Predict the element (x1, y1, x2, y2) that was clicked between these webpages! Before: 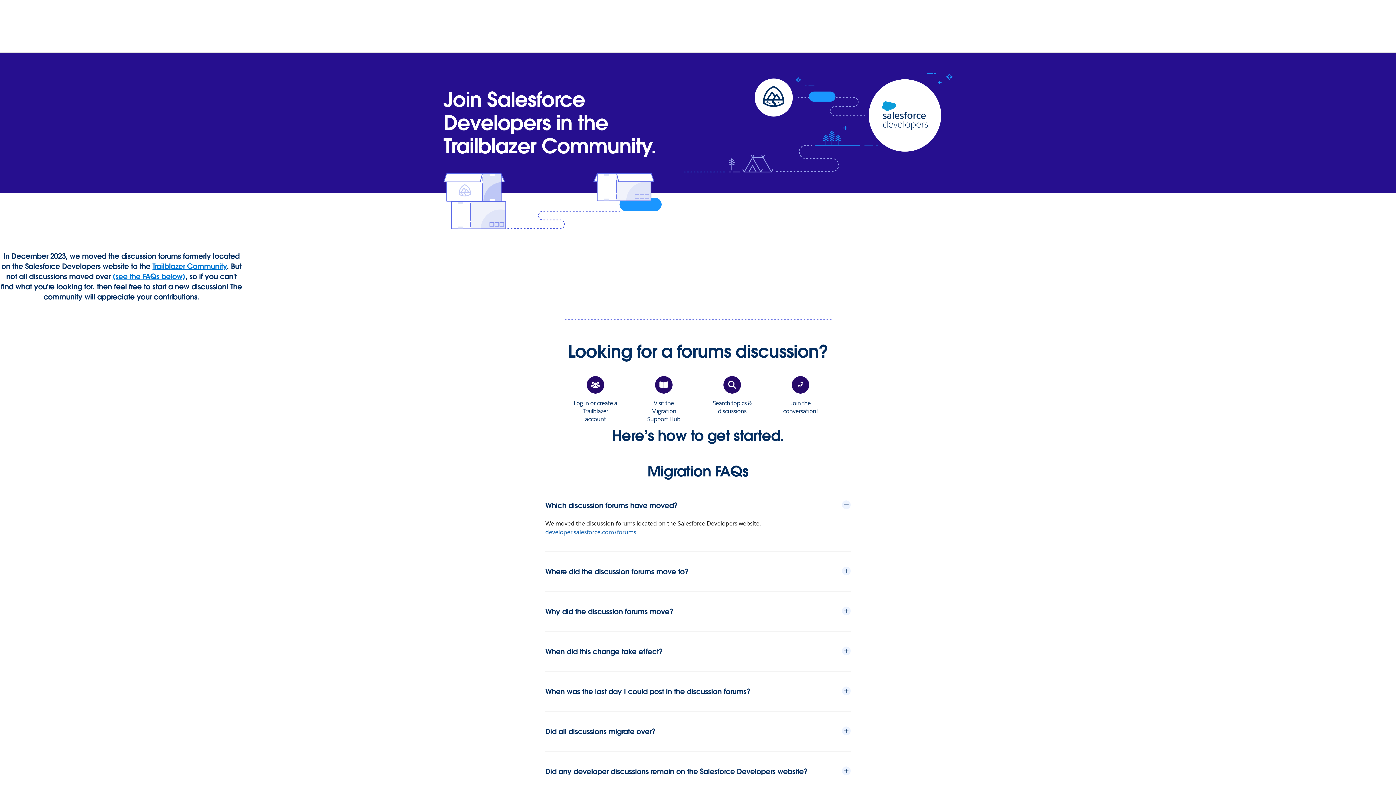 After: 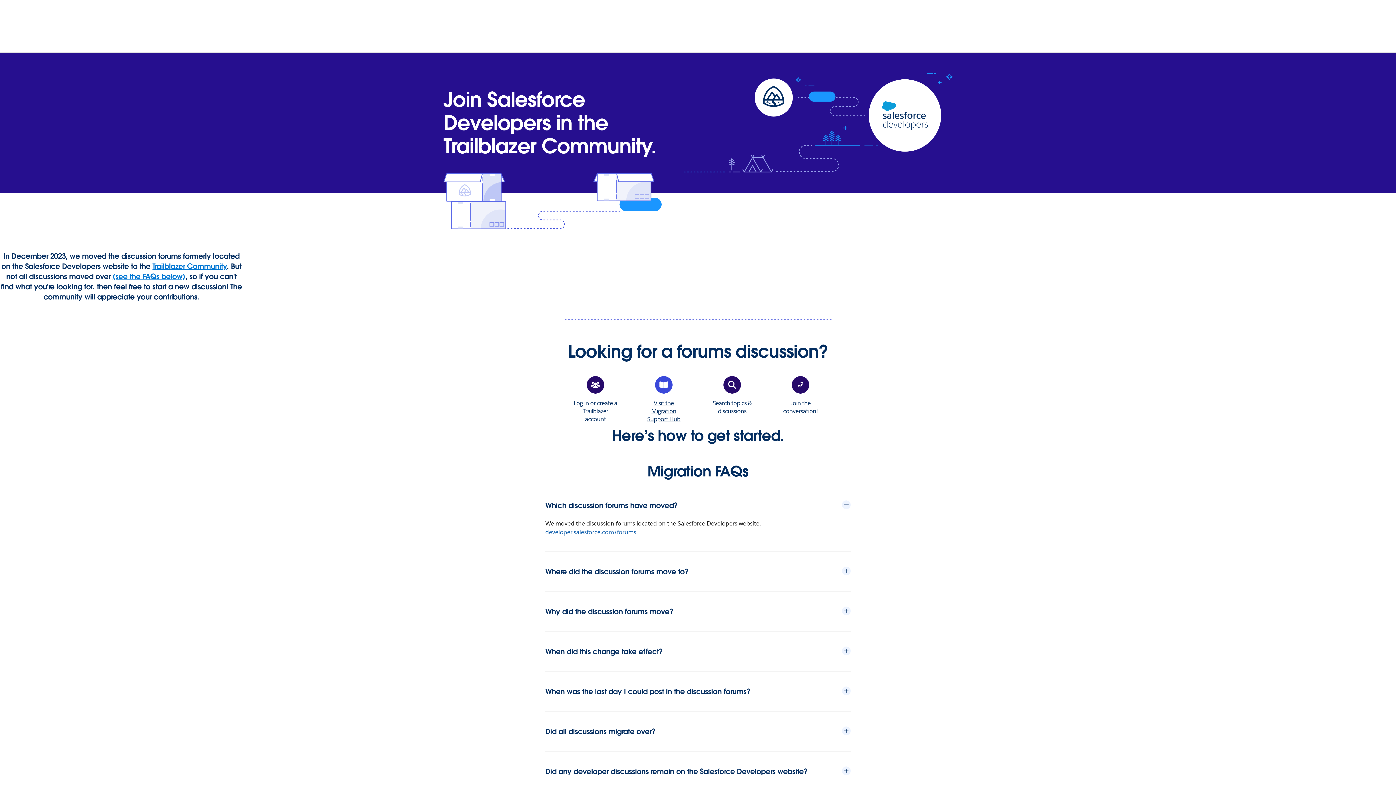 Action: label: Visit the Migration Support Hub bbox: (641, 376, 686, 423)